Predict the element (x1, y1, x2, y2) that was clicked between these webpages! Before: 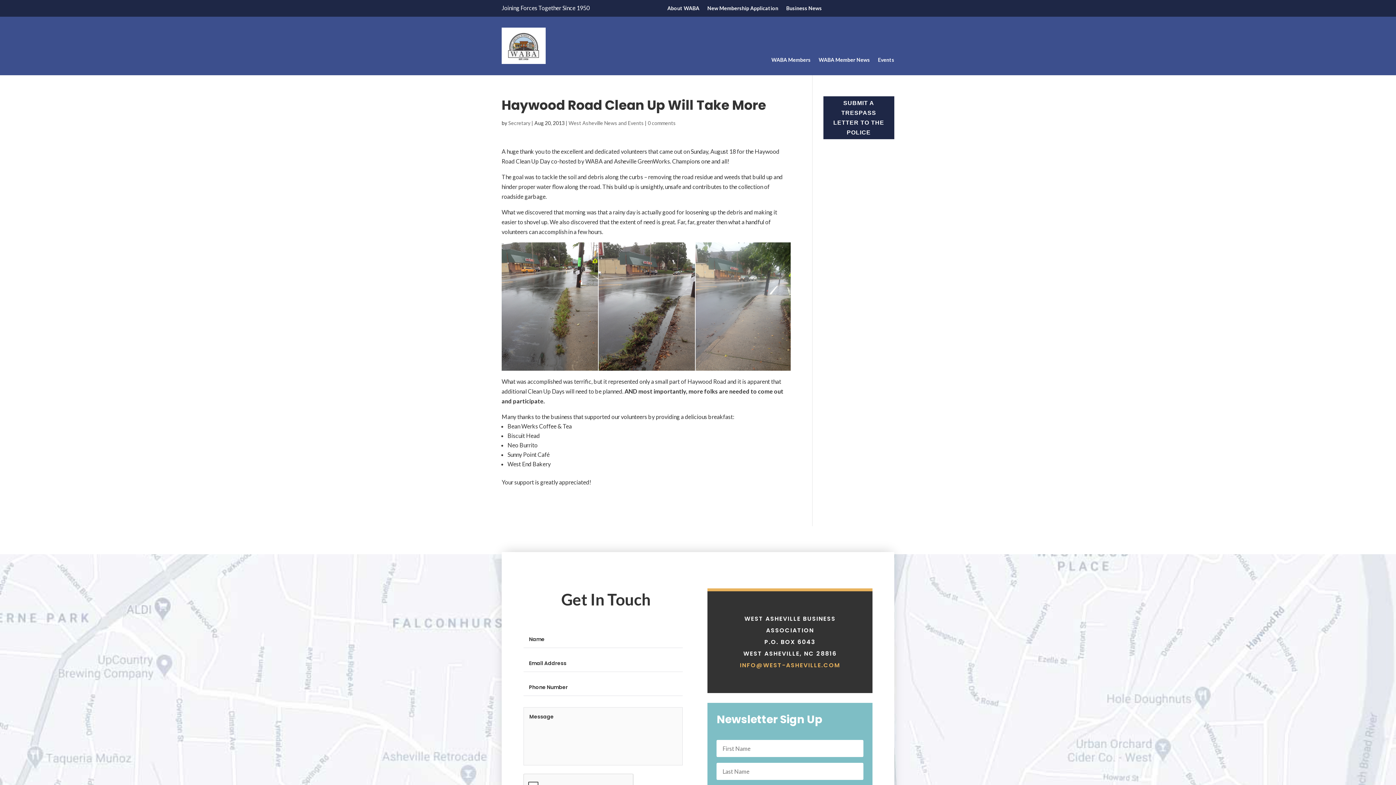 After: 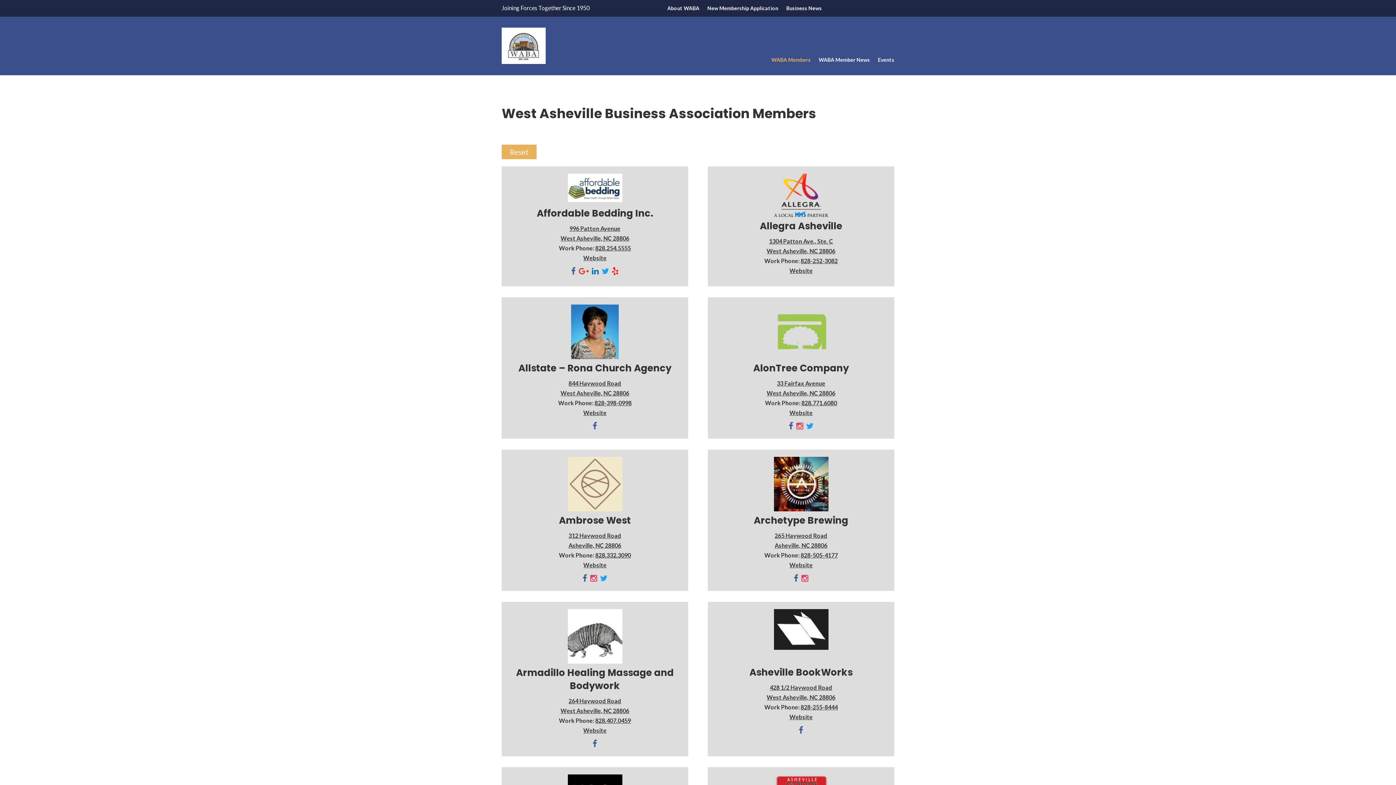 Action: bbox: (771, 57, 810, 65) label: WABA Members